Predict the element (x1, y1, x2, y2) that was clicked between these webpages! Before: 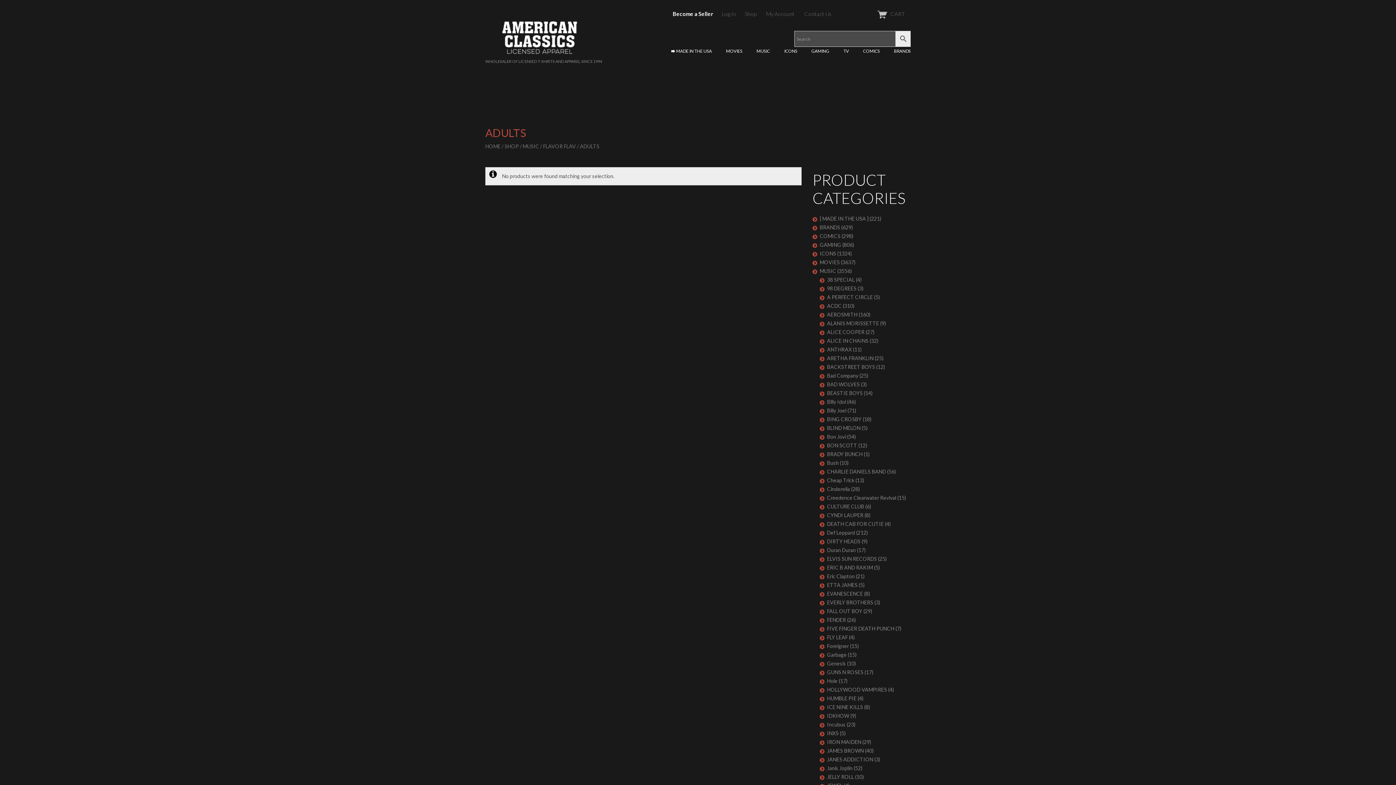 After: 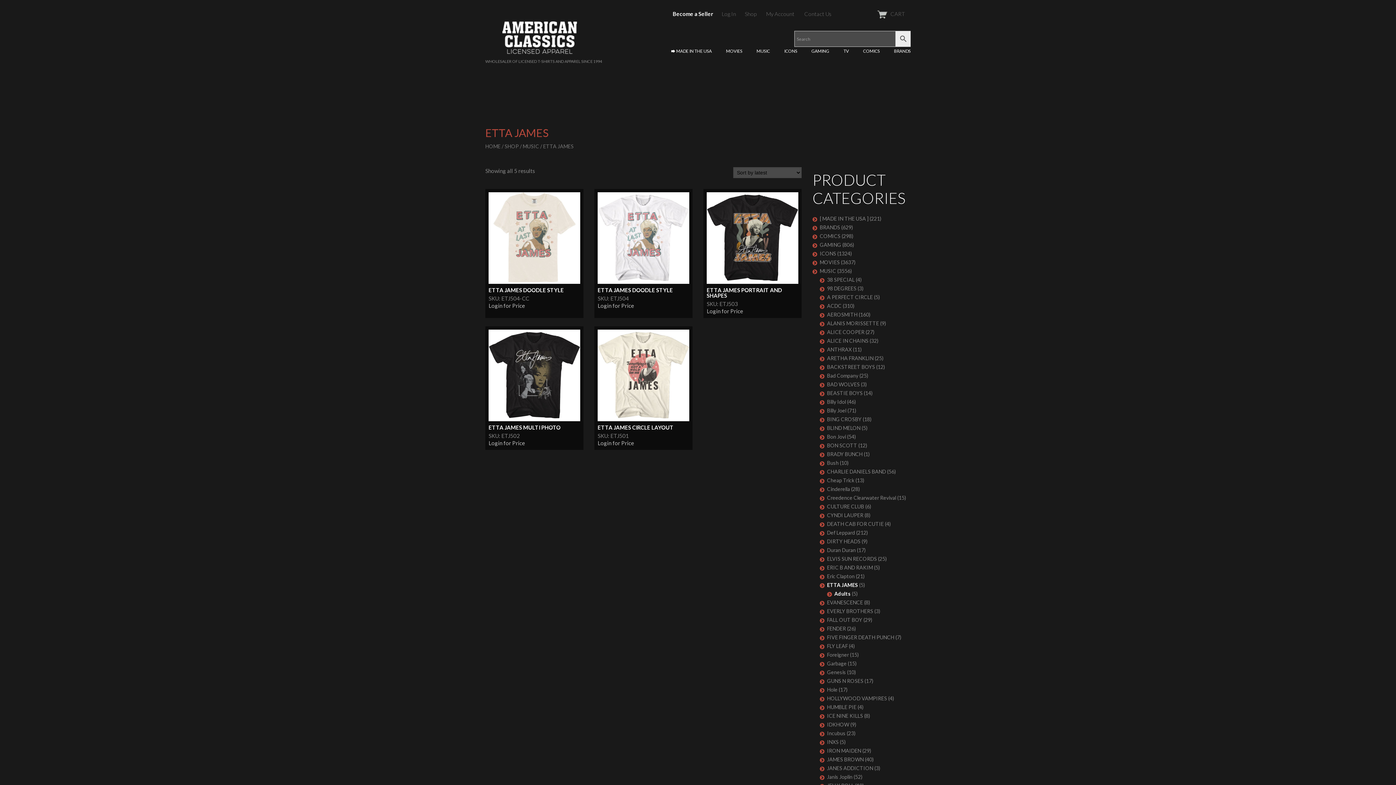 Action: label: ETTA JAMES bbox: (820, 581, 857, 589)